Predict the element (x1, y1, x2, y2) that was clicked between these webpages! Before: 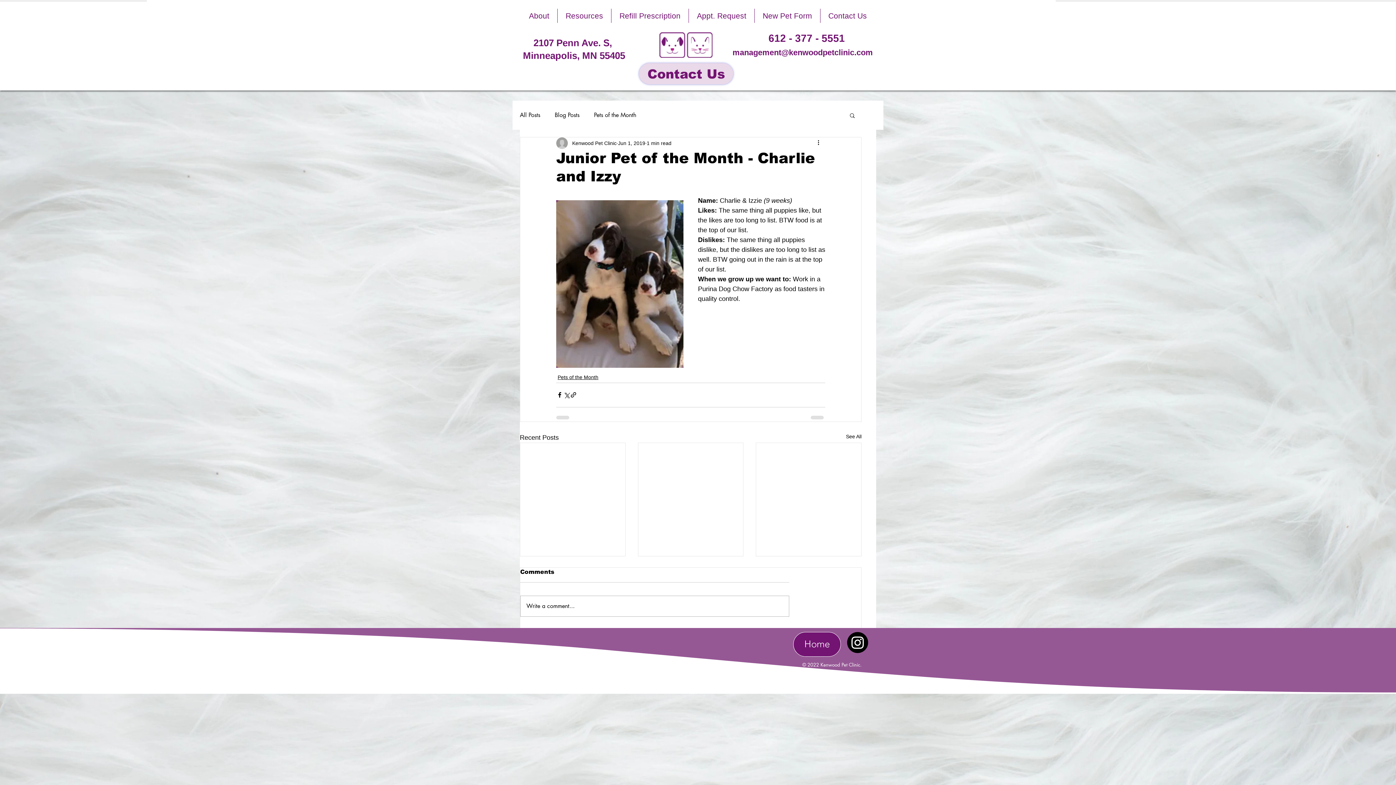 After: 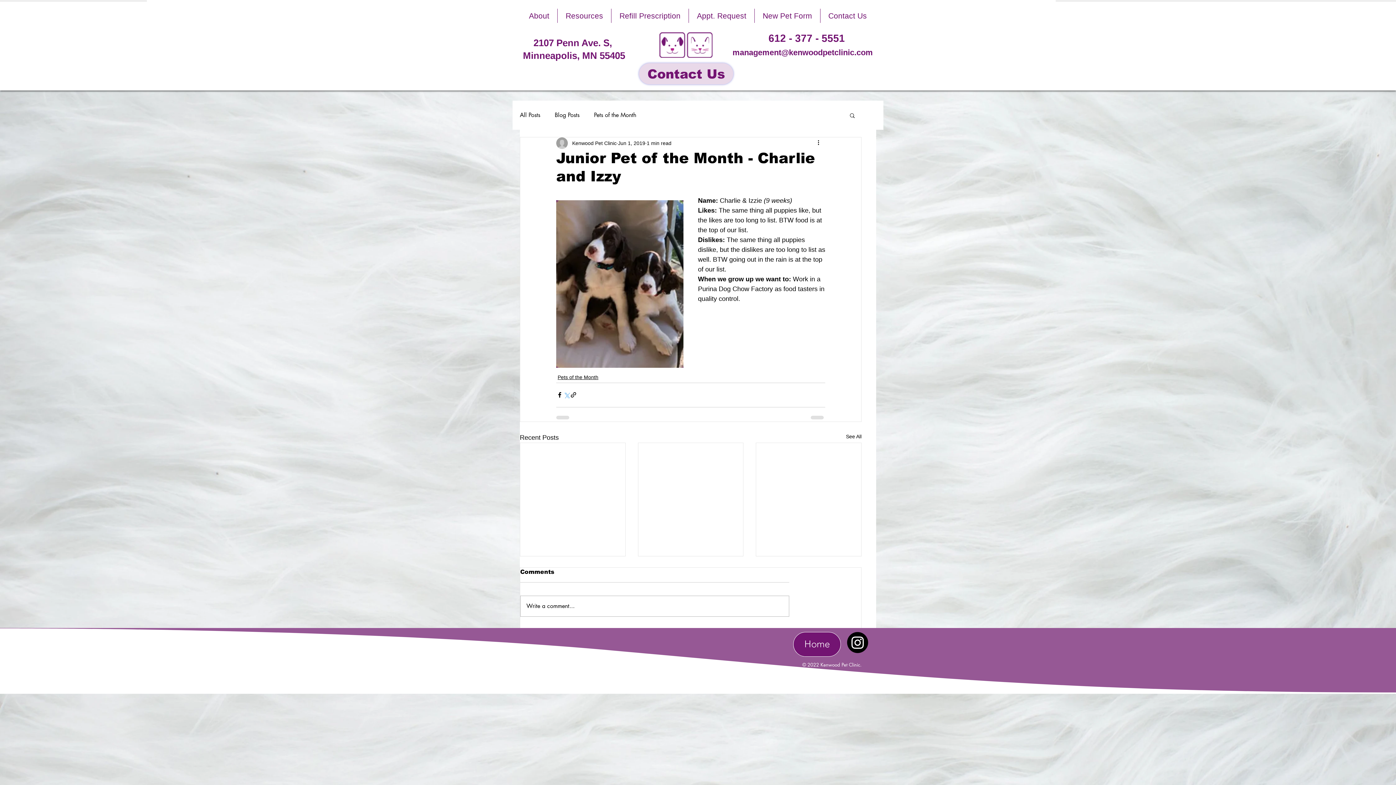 Action: bbox: (563, 391, 570, 398) label: Share via X (Twitter)